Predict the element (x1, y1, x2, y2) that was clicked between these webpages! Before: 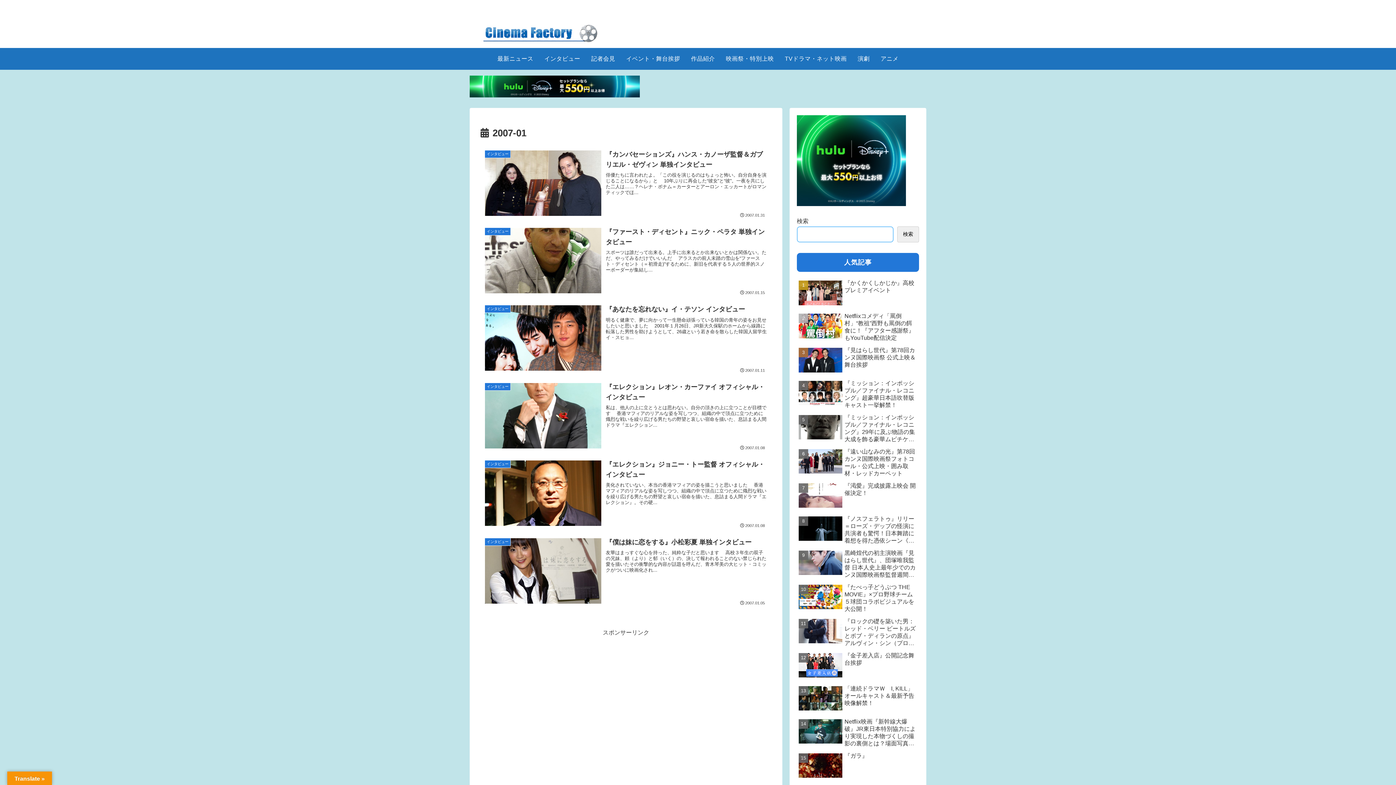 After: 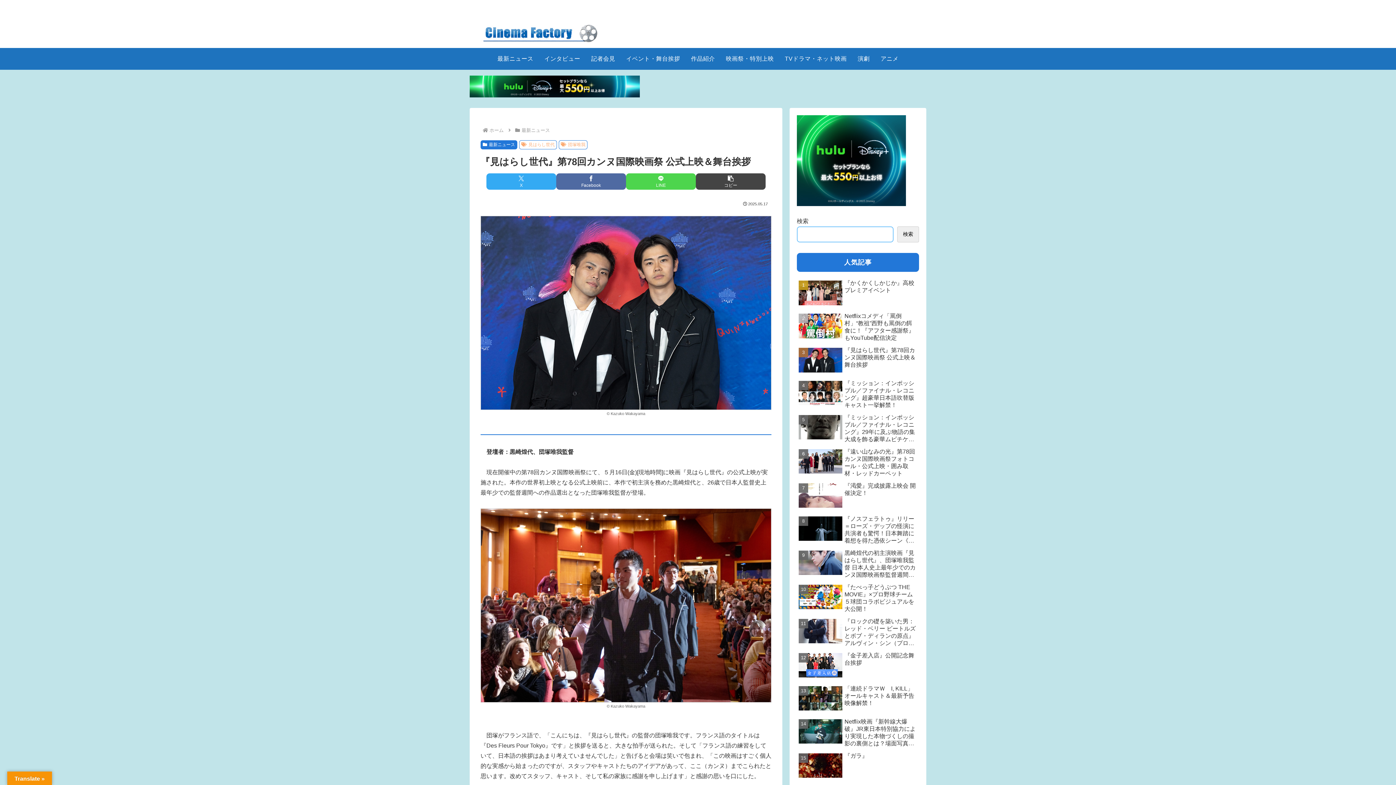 Action: bbox: (797, 345, 919, 376) label: 『見はらし世代』第78回カンヌ国際映画祭 公式上映＆舞台挨拶